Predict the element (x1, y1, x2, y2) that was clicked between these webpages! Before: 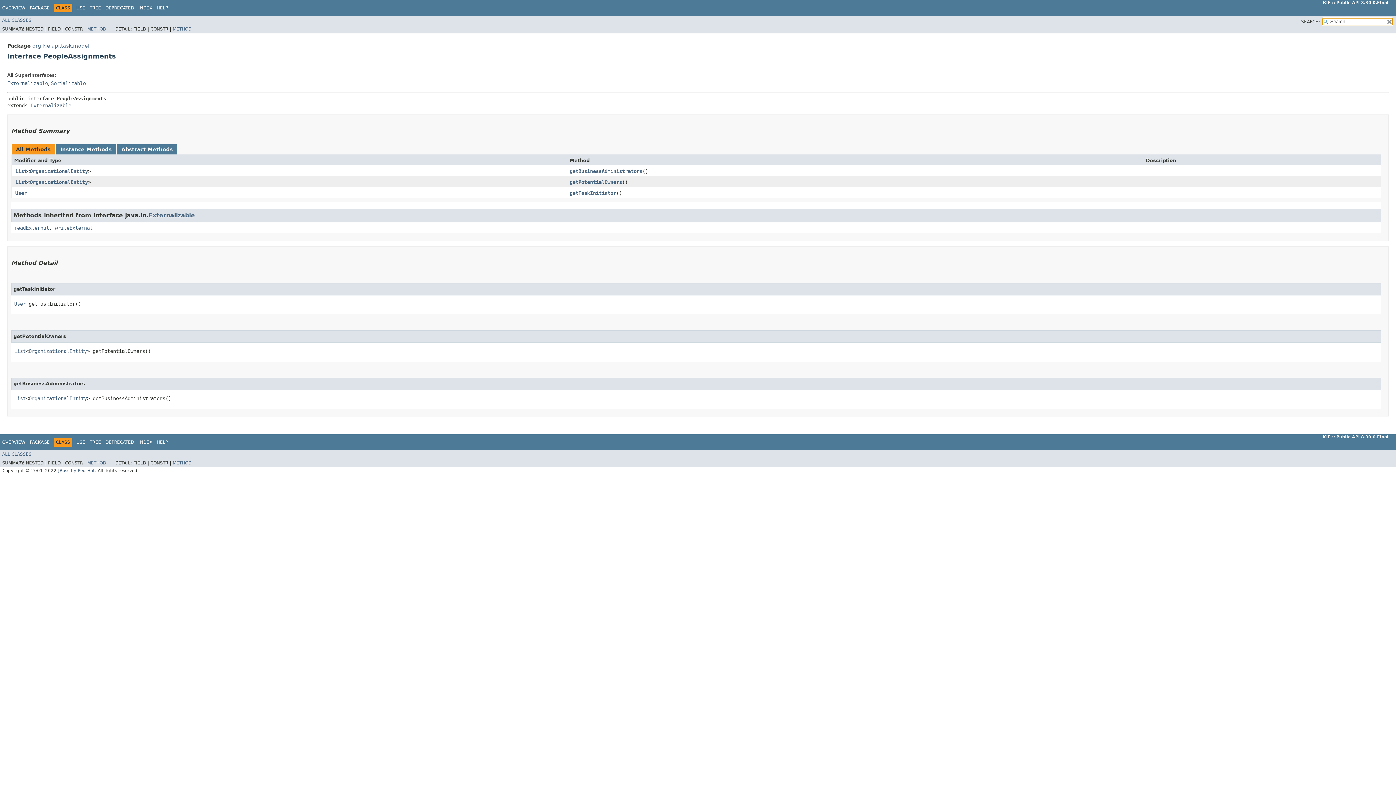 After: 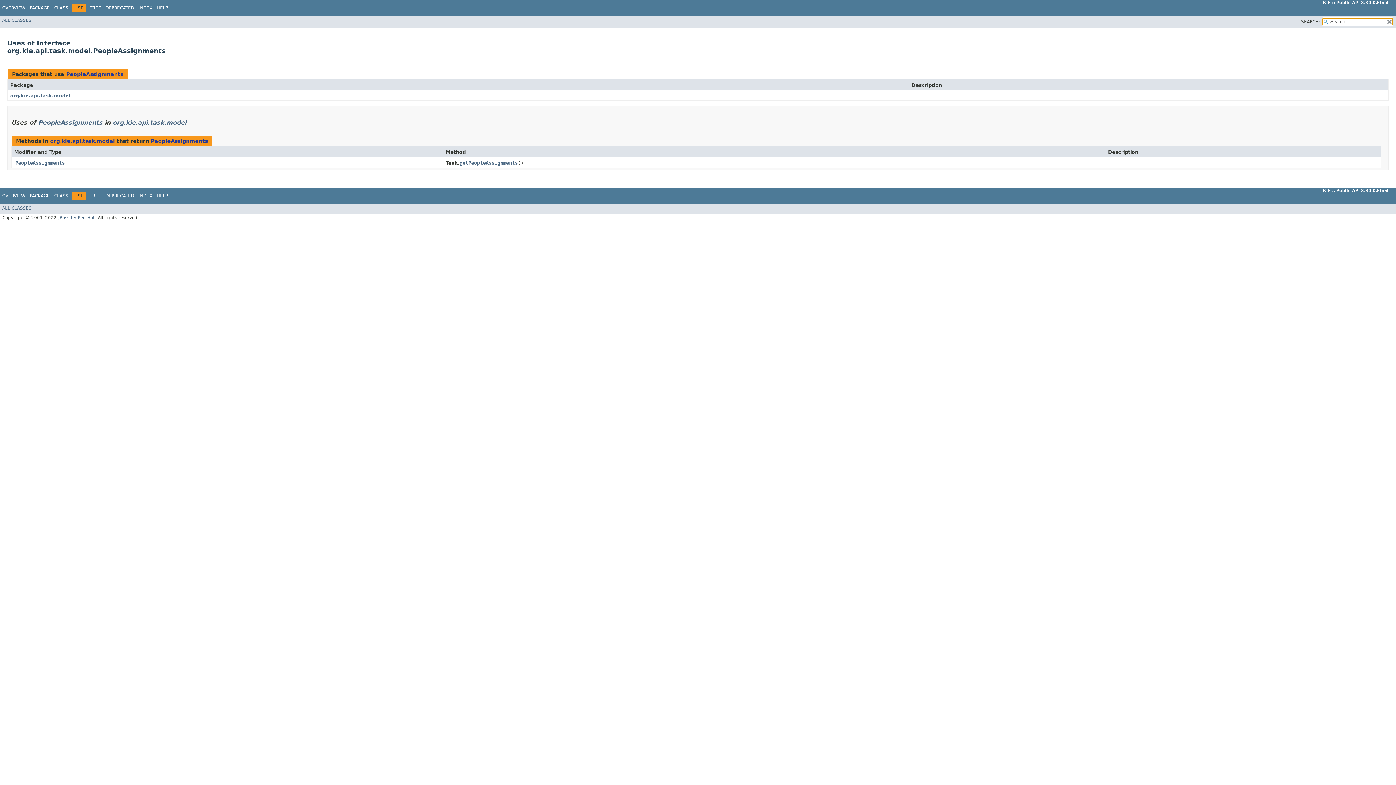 Action: label: USE bbox: (76, 5, 85, 10)